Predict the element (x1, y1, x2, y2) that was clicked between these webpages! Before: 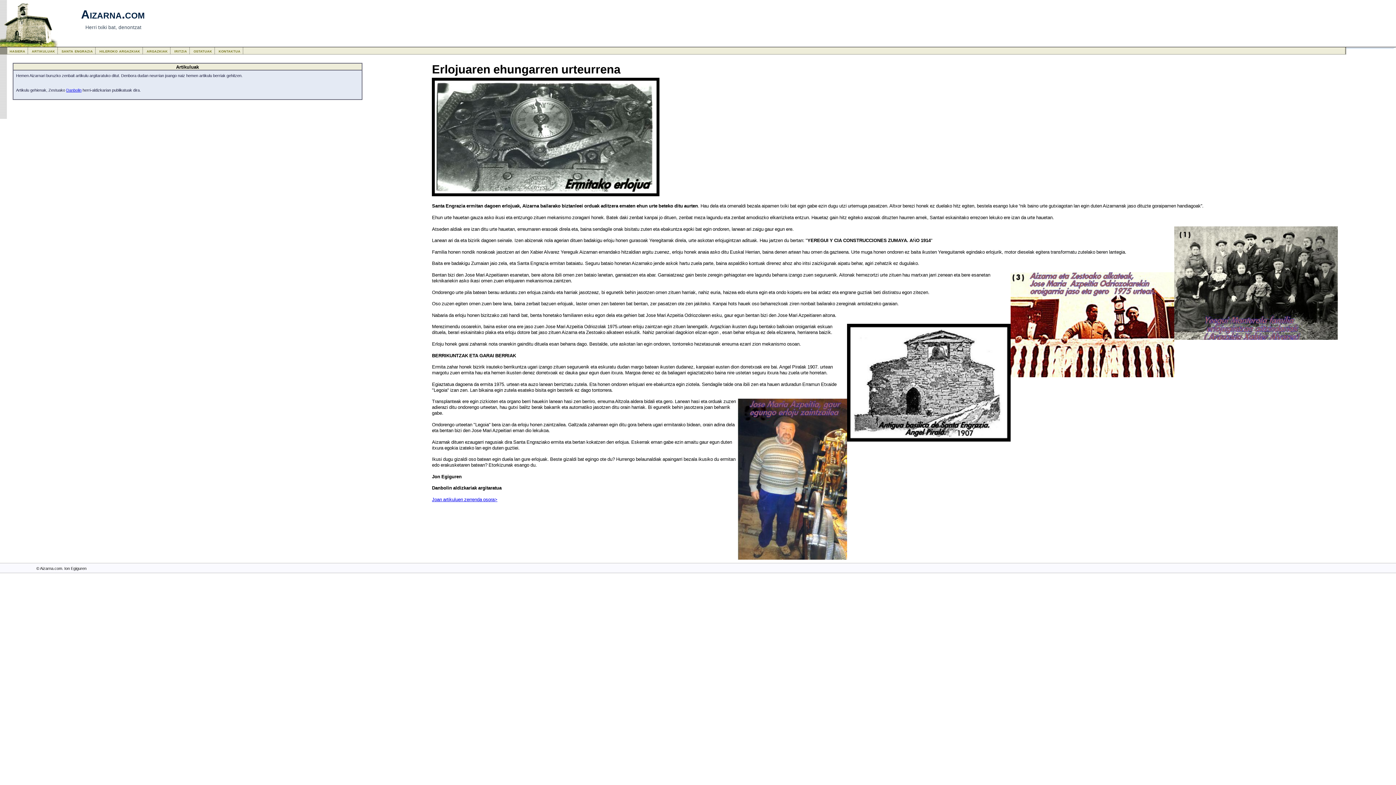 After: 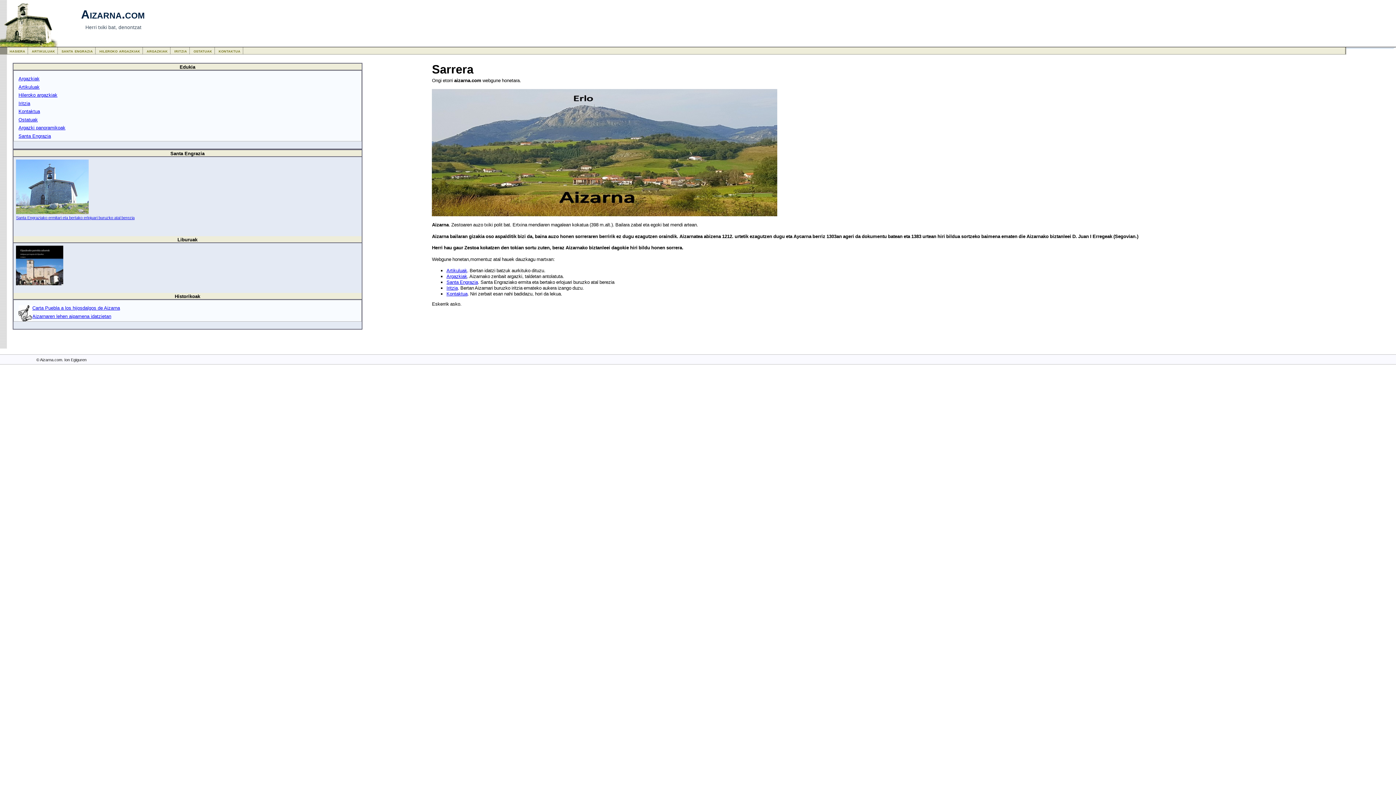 Action: label: hasiera bbox: (7, 47, 28, 54)